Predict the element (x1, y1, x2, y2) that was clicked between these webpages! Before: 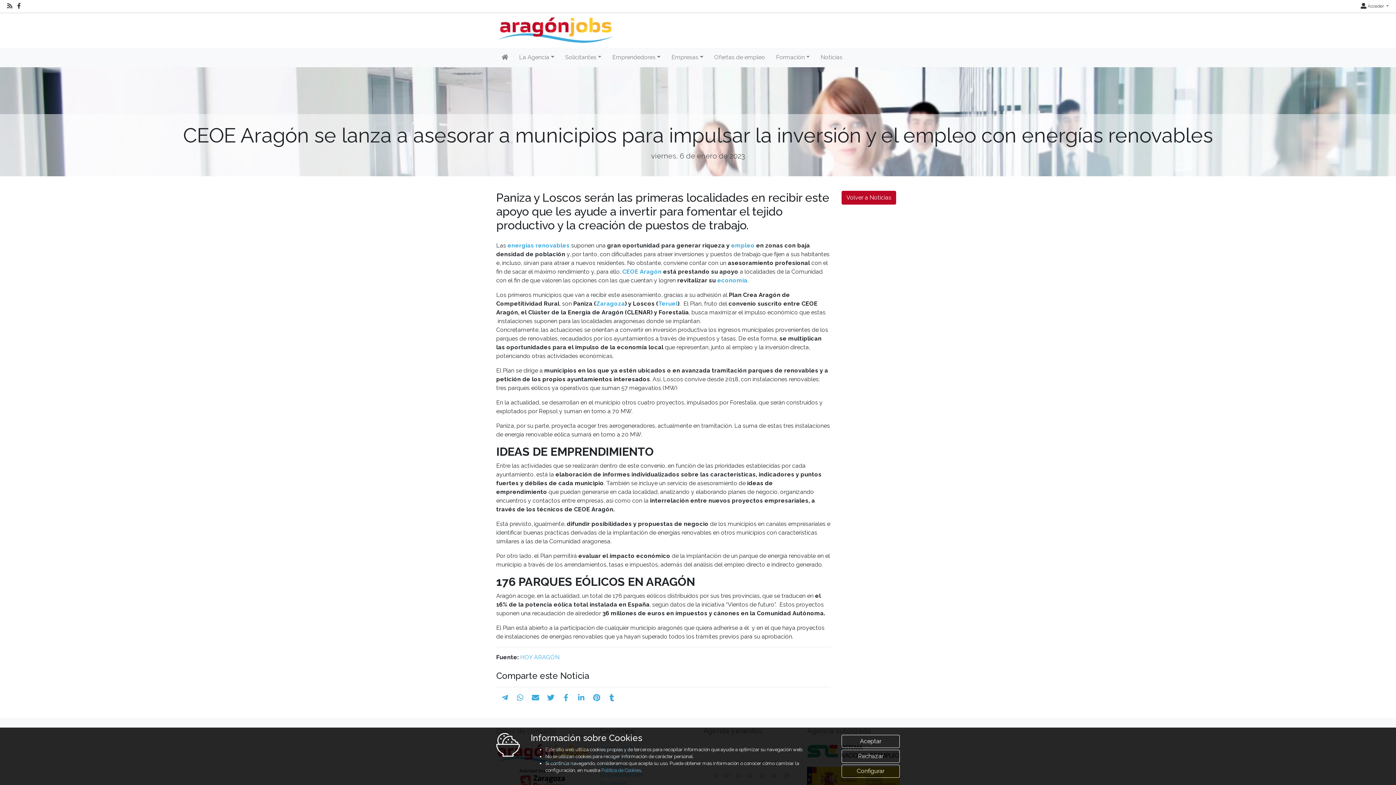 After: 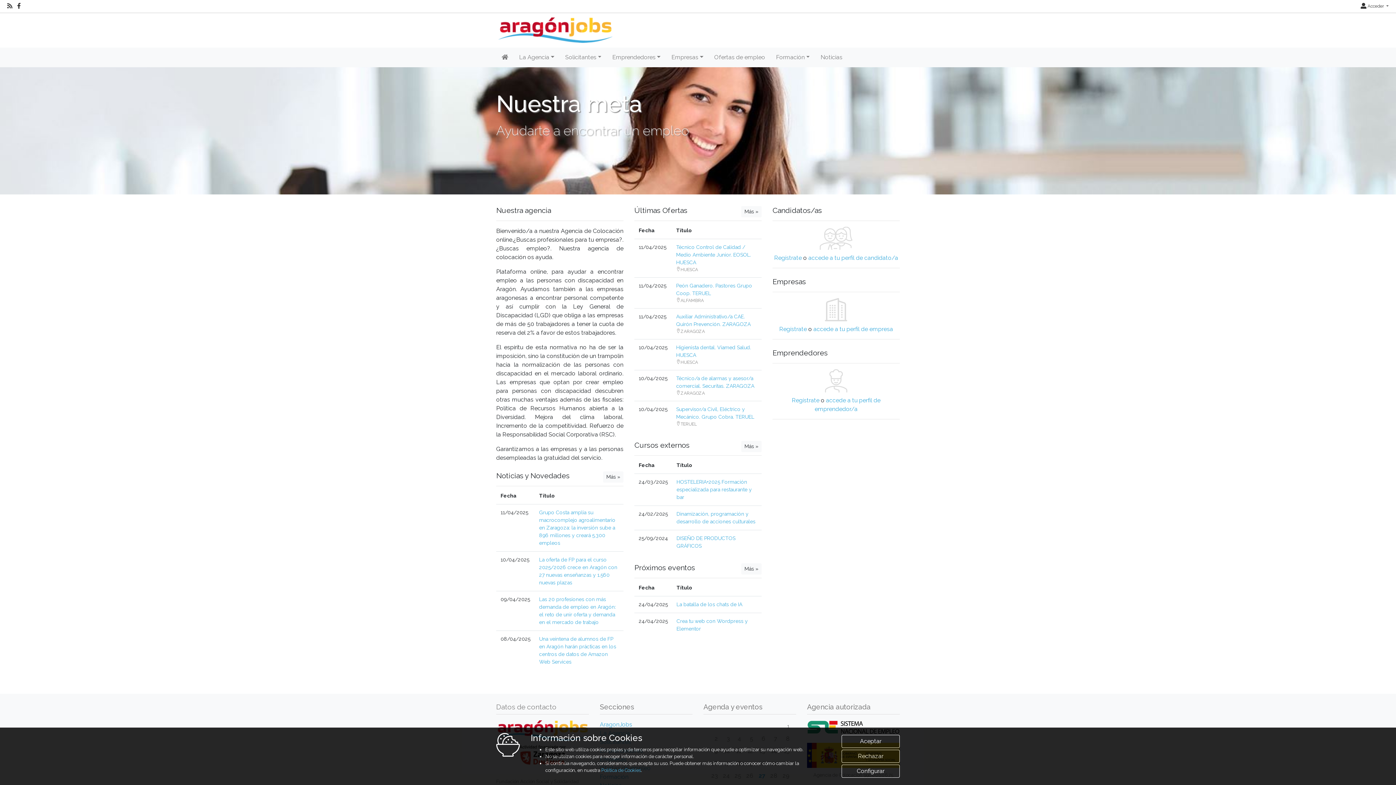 Action: label: Inicio bbox: (496, 47, 513, 67)